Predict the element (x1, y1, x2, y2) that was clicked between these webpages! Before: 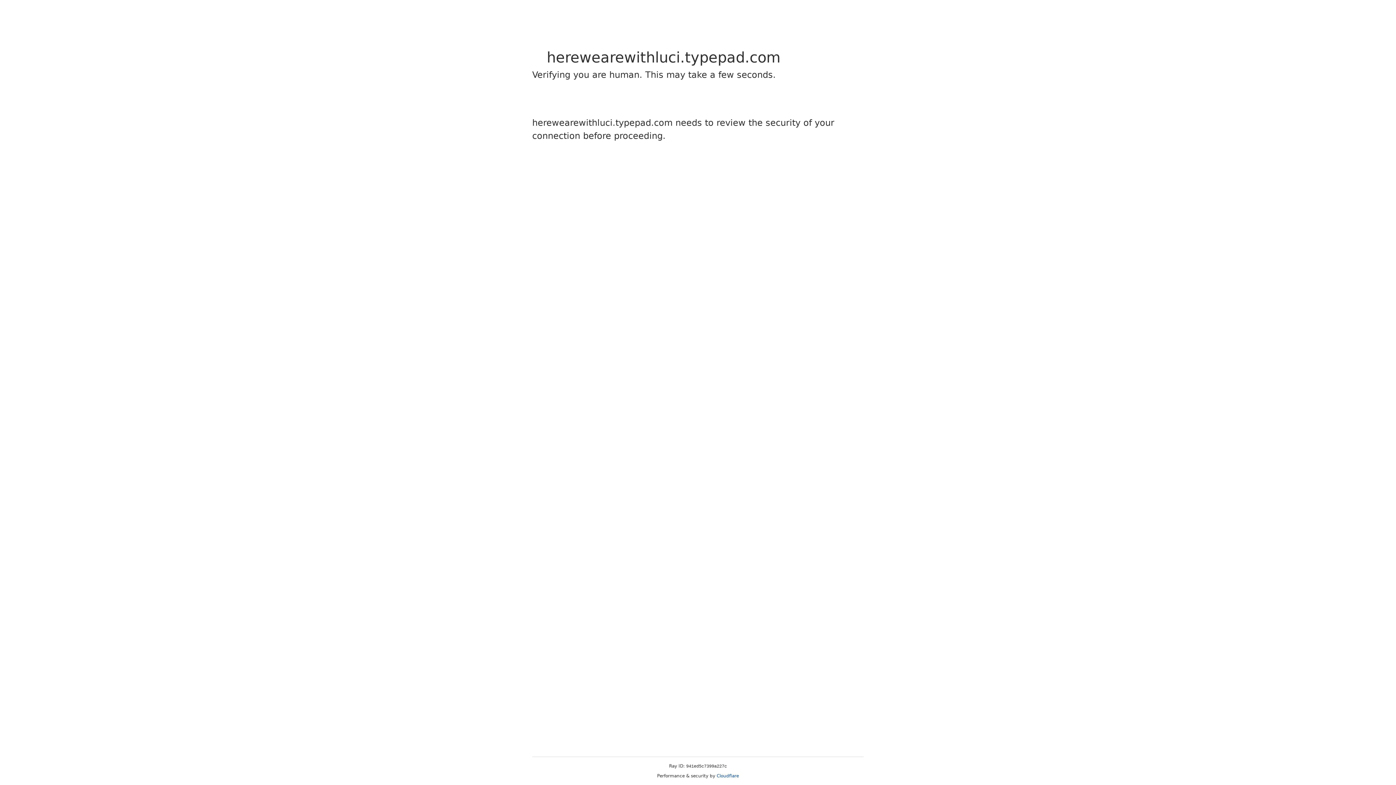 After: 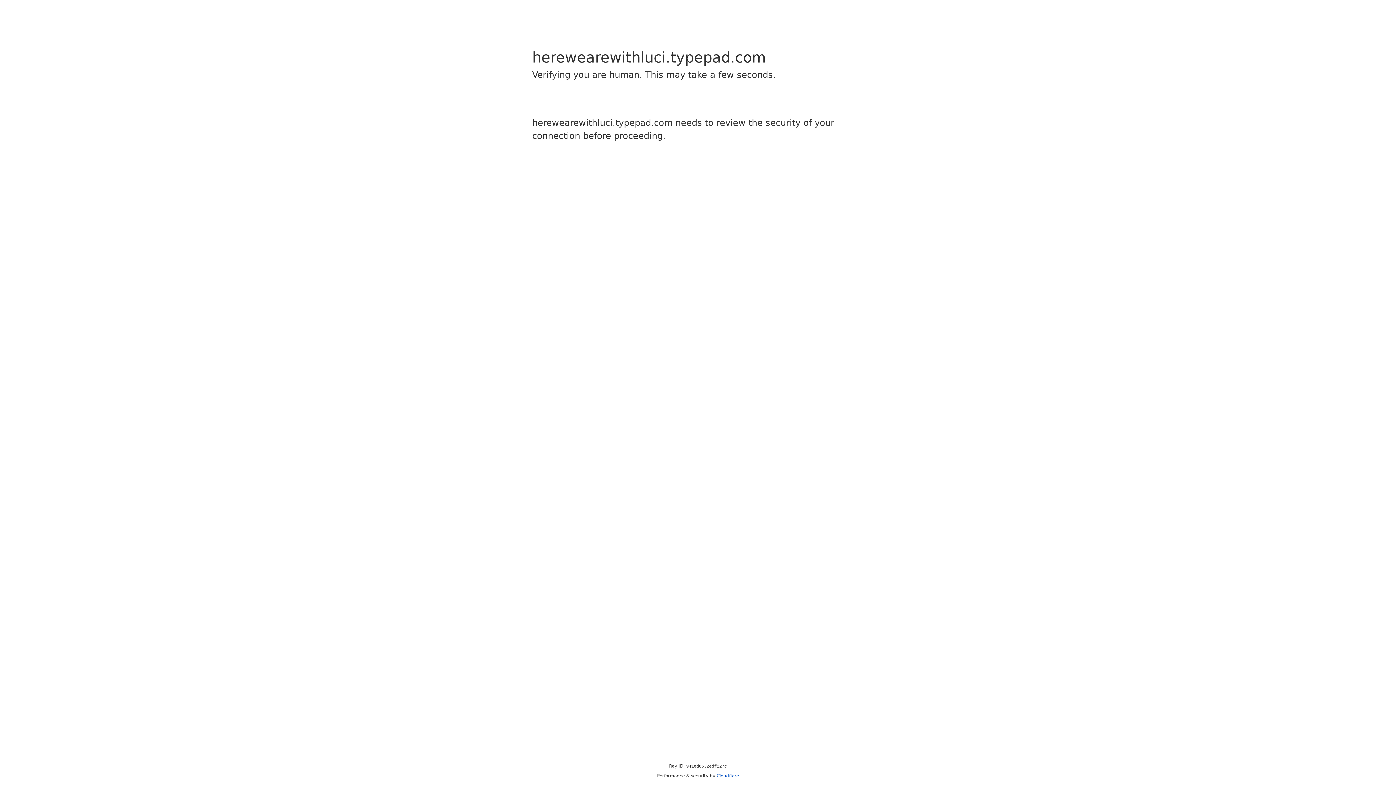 Action: bbox: (716, 773, 739, 778) label: Cloudflare